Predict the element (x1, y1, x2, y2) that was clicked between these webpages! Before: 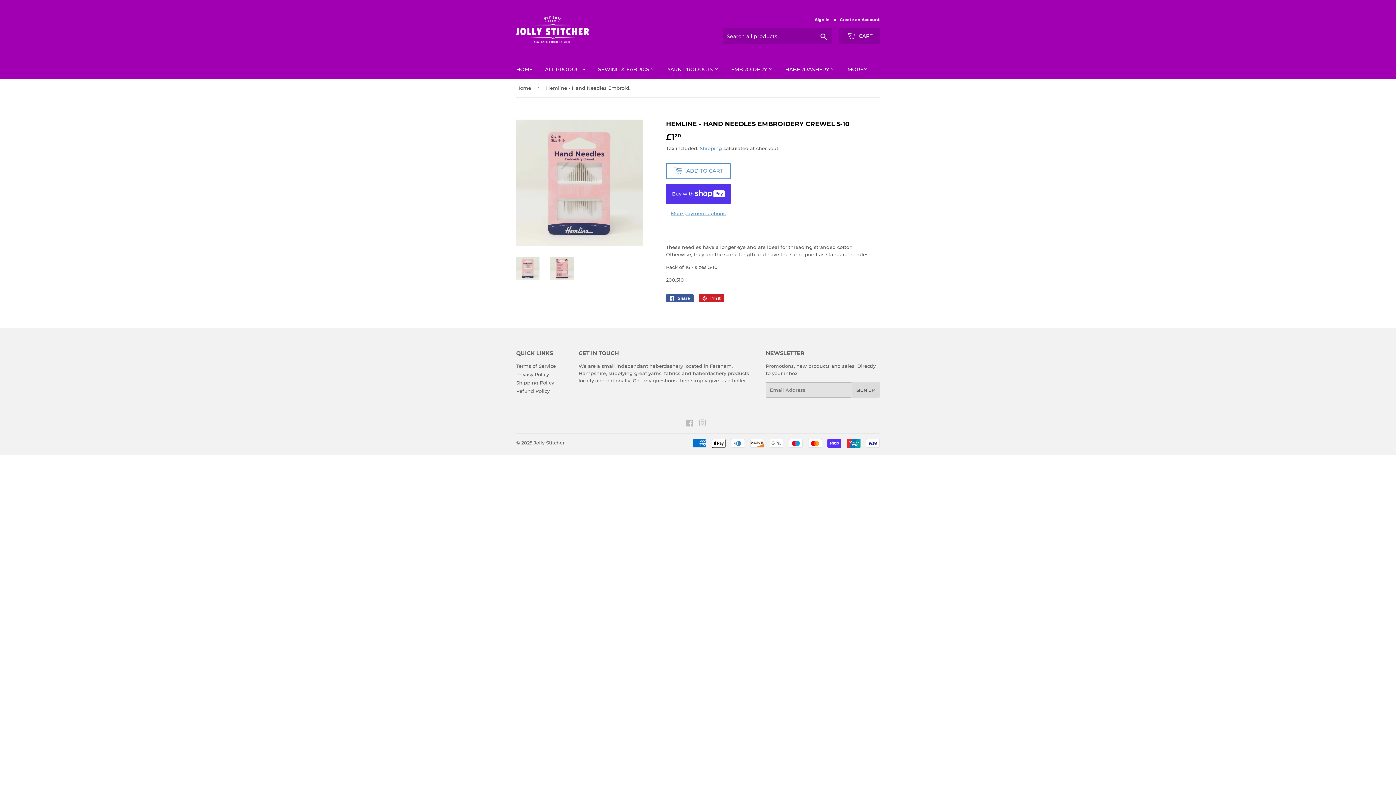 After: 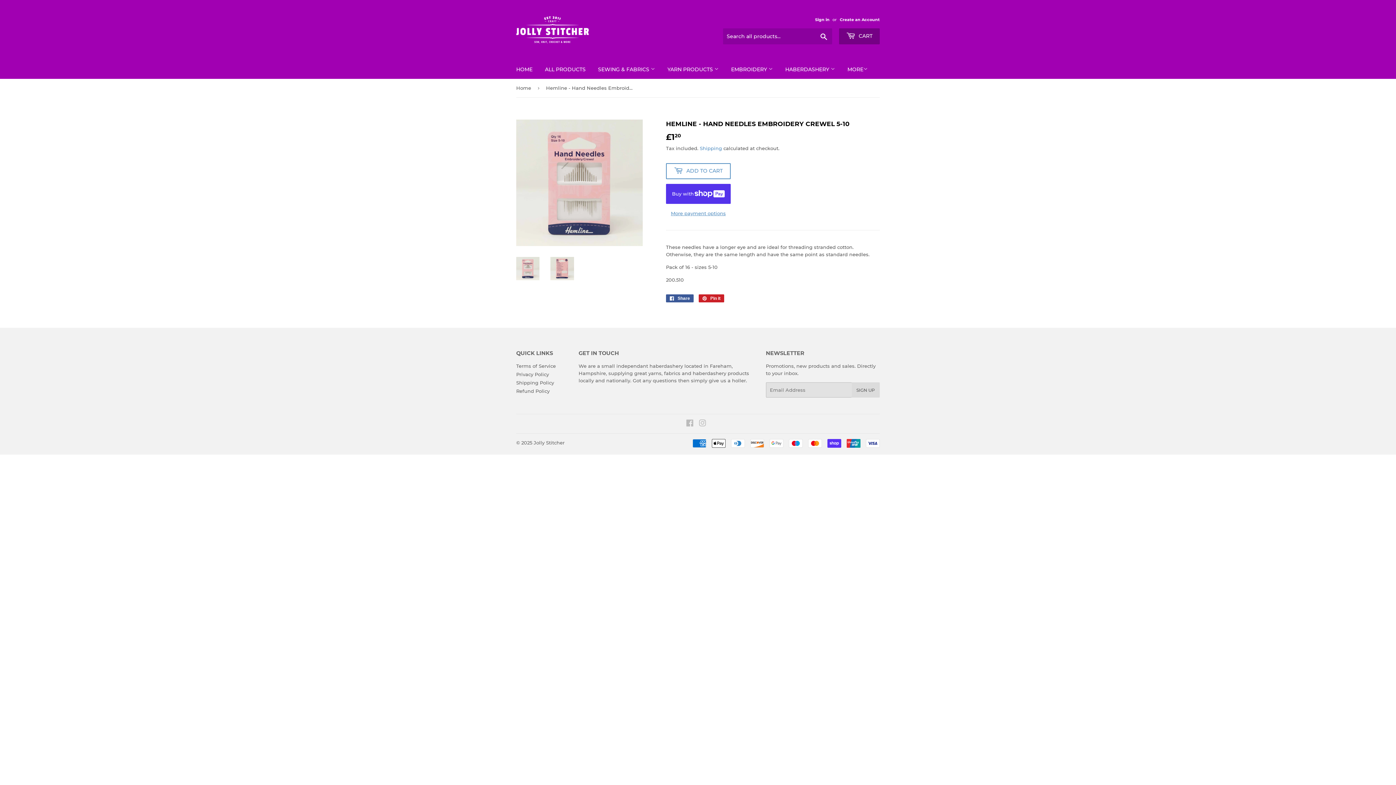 Action: bbox: (839, 28, 880, 44) label:  CART